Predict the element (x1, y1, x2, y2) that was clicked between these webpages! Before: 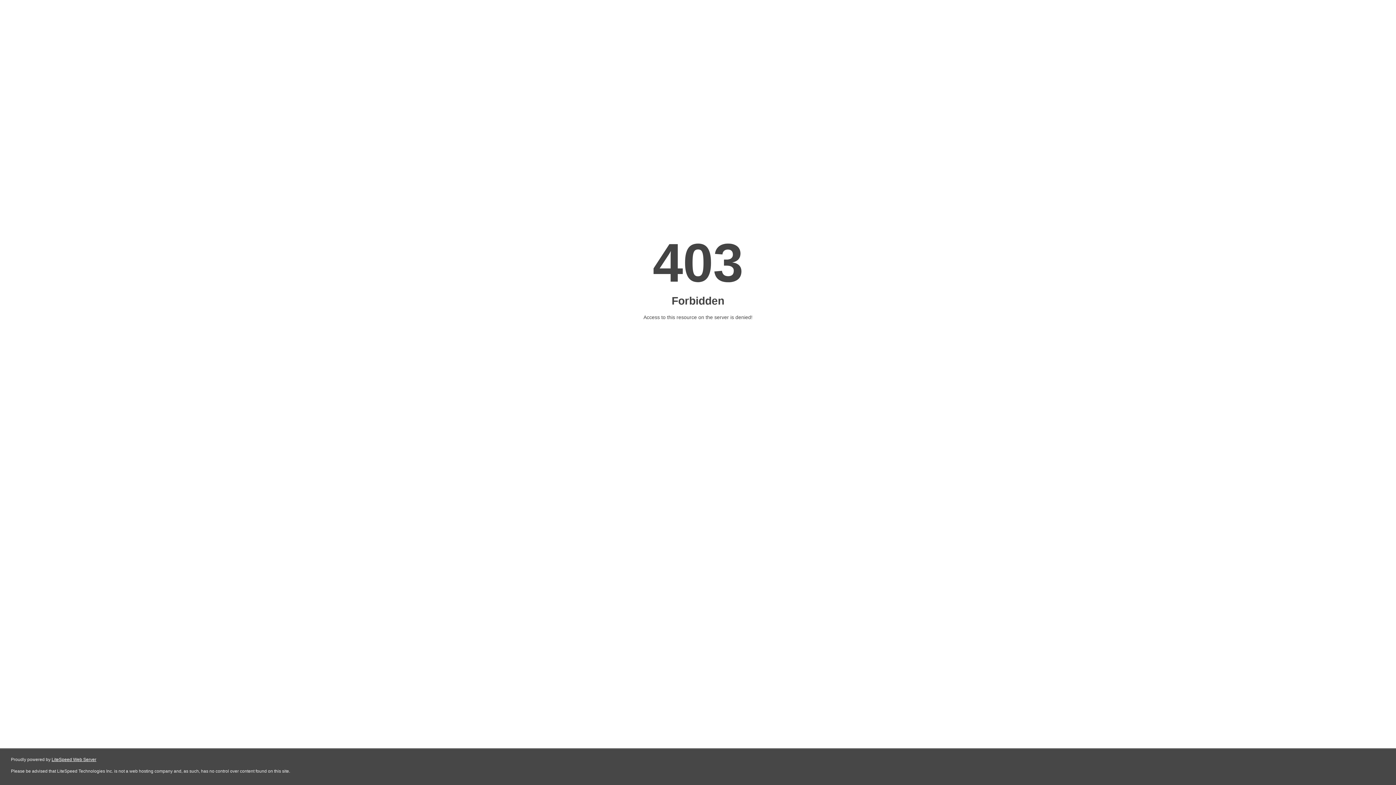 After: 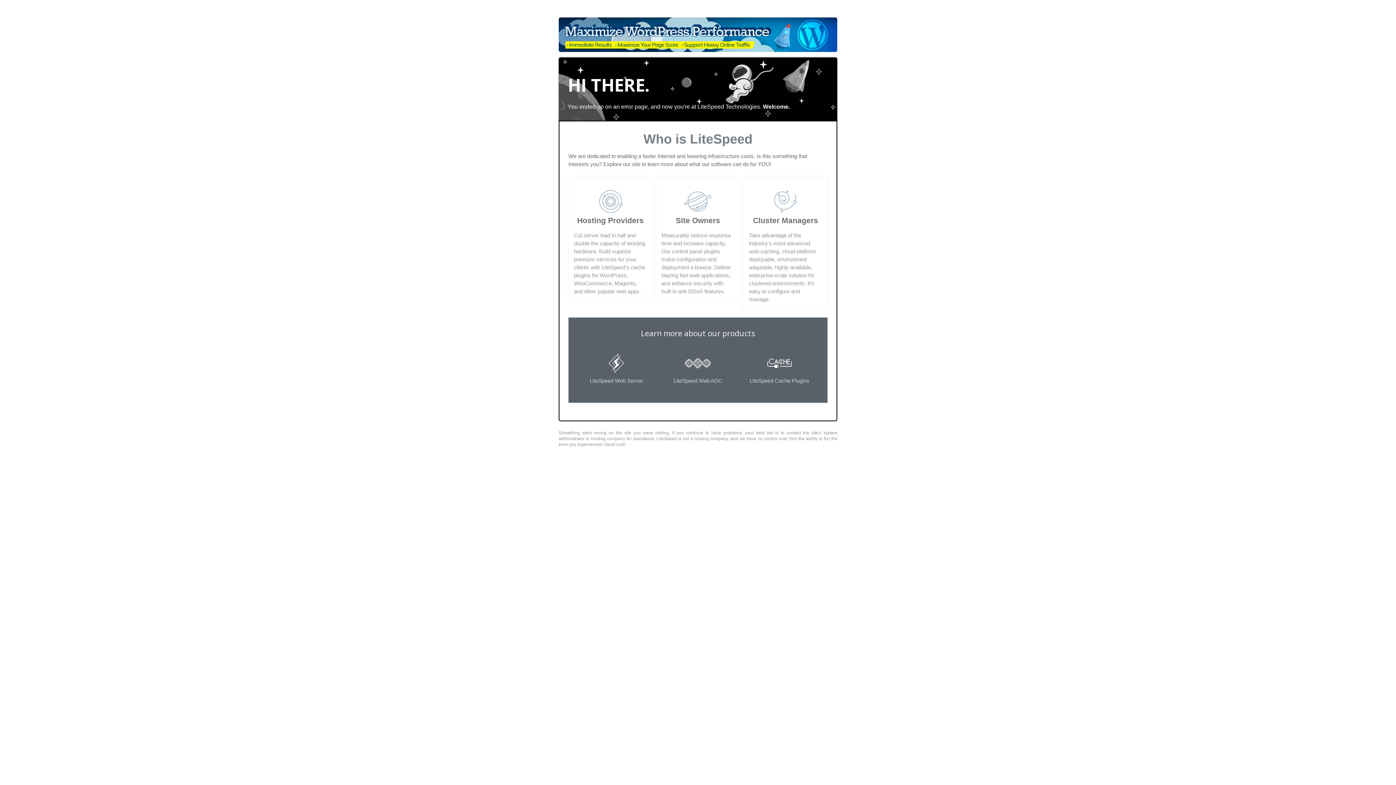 Action: bbox: (51, 757, 96, 762) label: LiteSpeed Web Server